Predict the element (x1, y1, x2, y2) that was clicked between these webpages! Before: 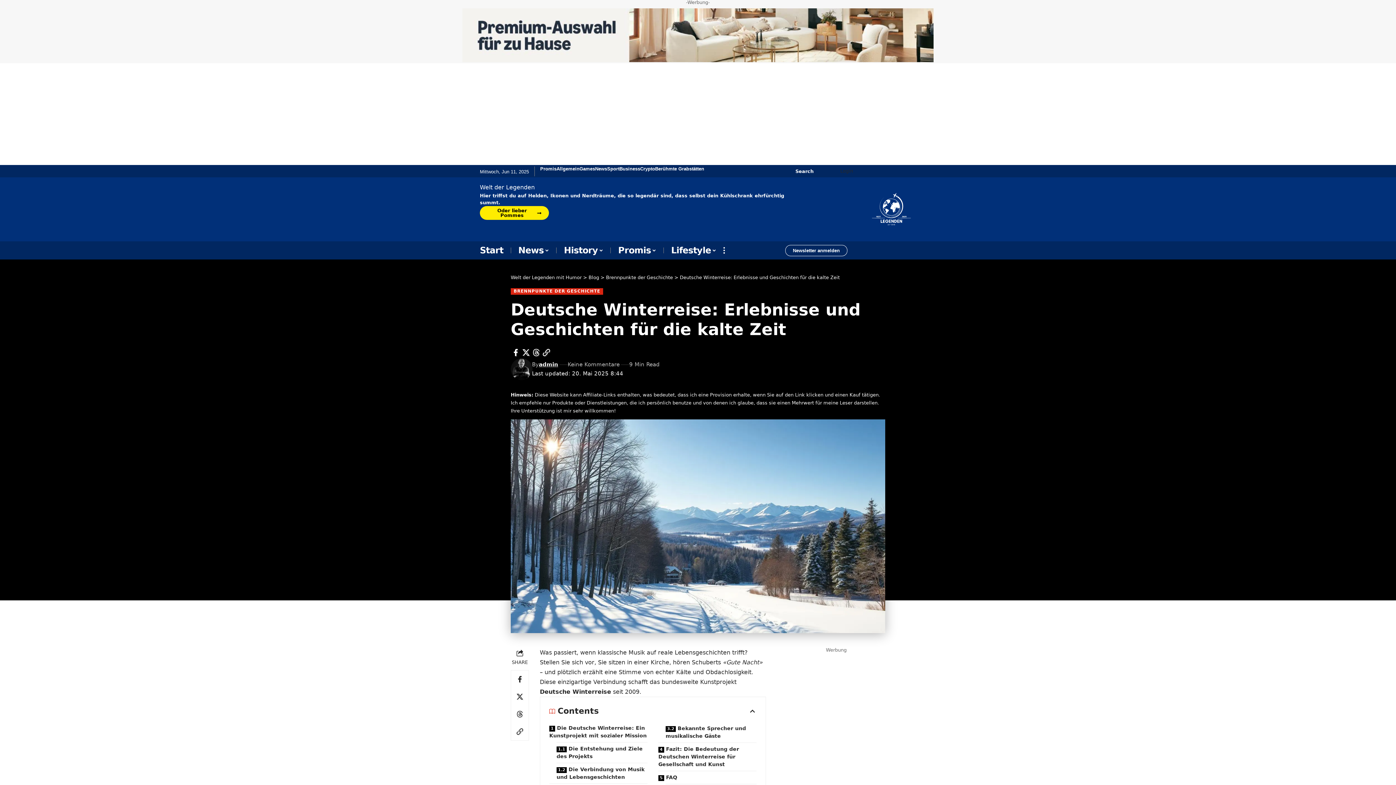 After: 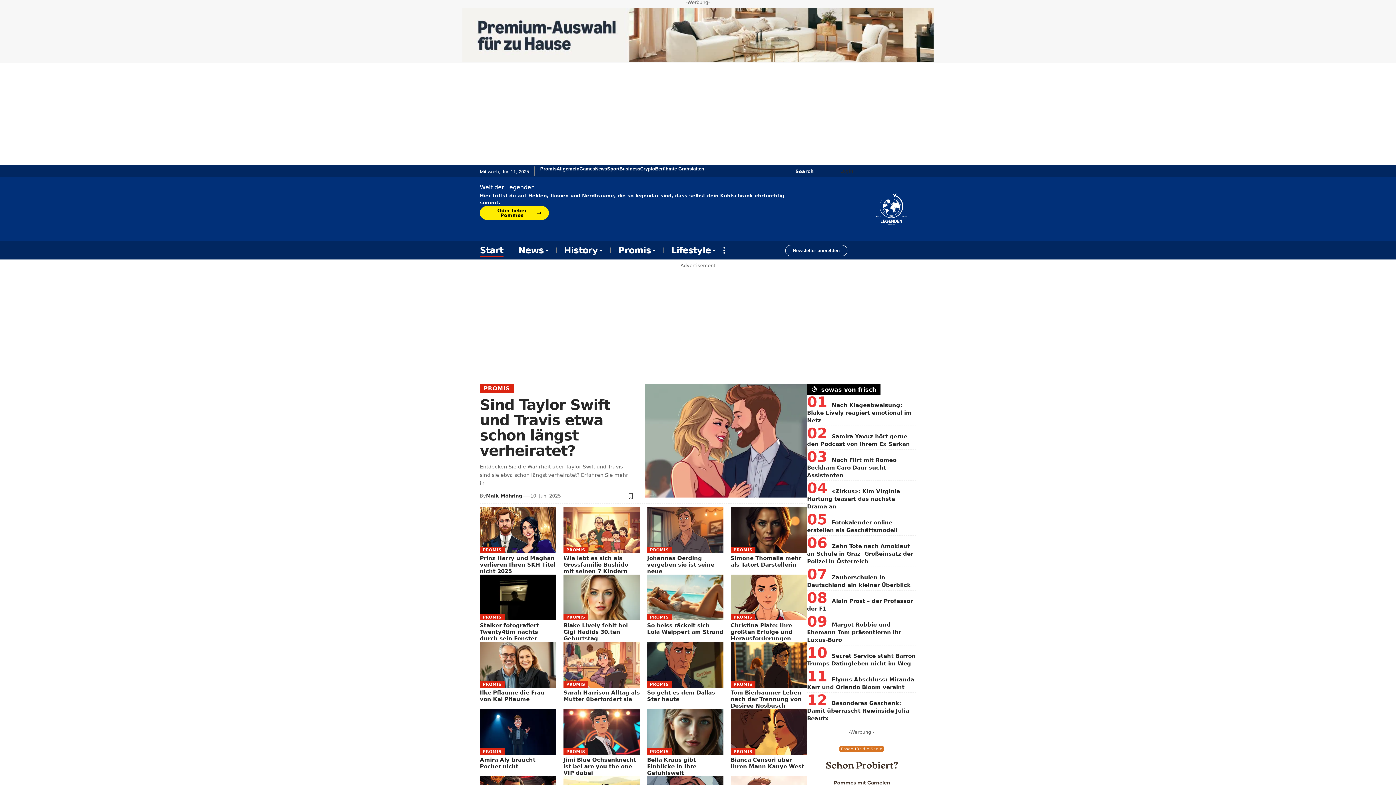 Action: bbox: (510, 274, 581, 280) label: Welt der Legenden mit Humor